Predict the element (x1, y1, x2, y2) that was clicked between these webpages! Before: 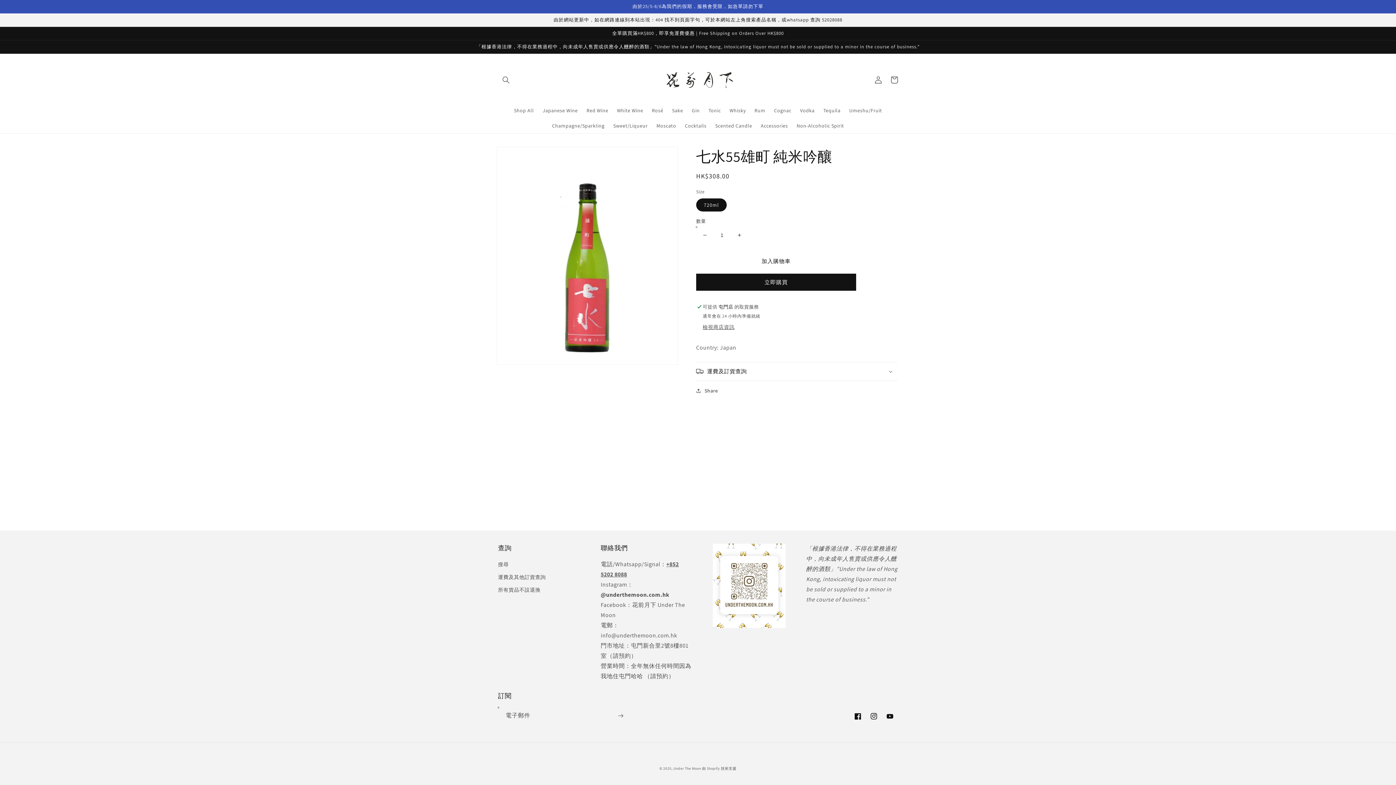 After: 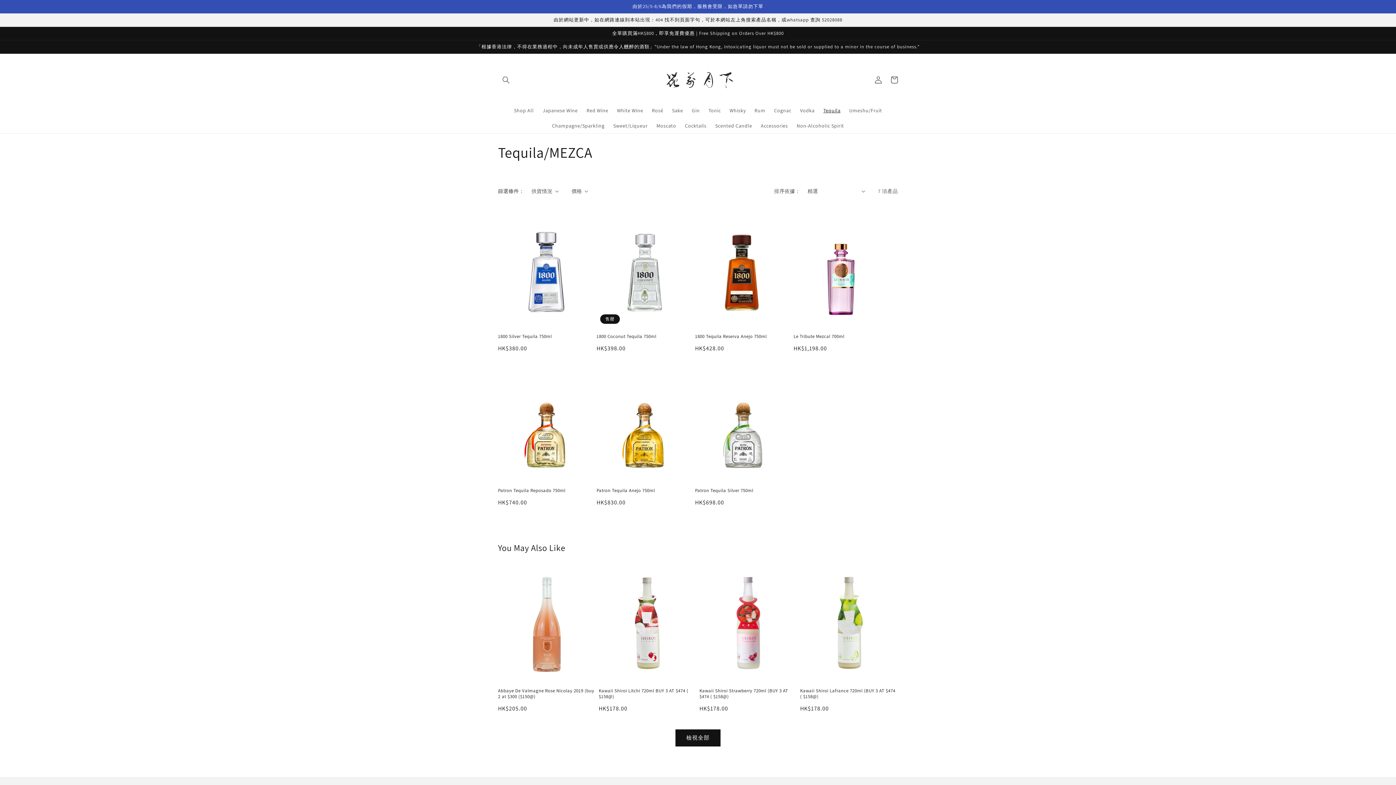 Action: label: Tequila bbox: (819, 102, 845, 118)